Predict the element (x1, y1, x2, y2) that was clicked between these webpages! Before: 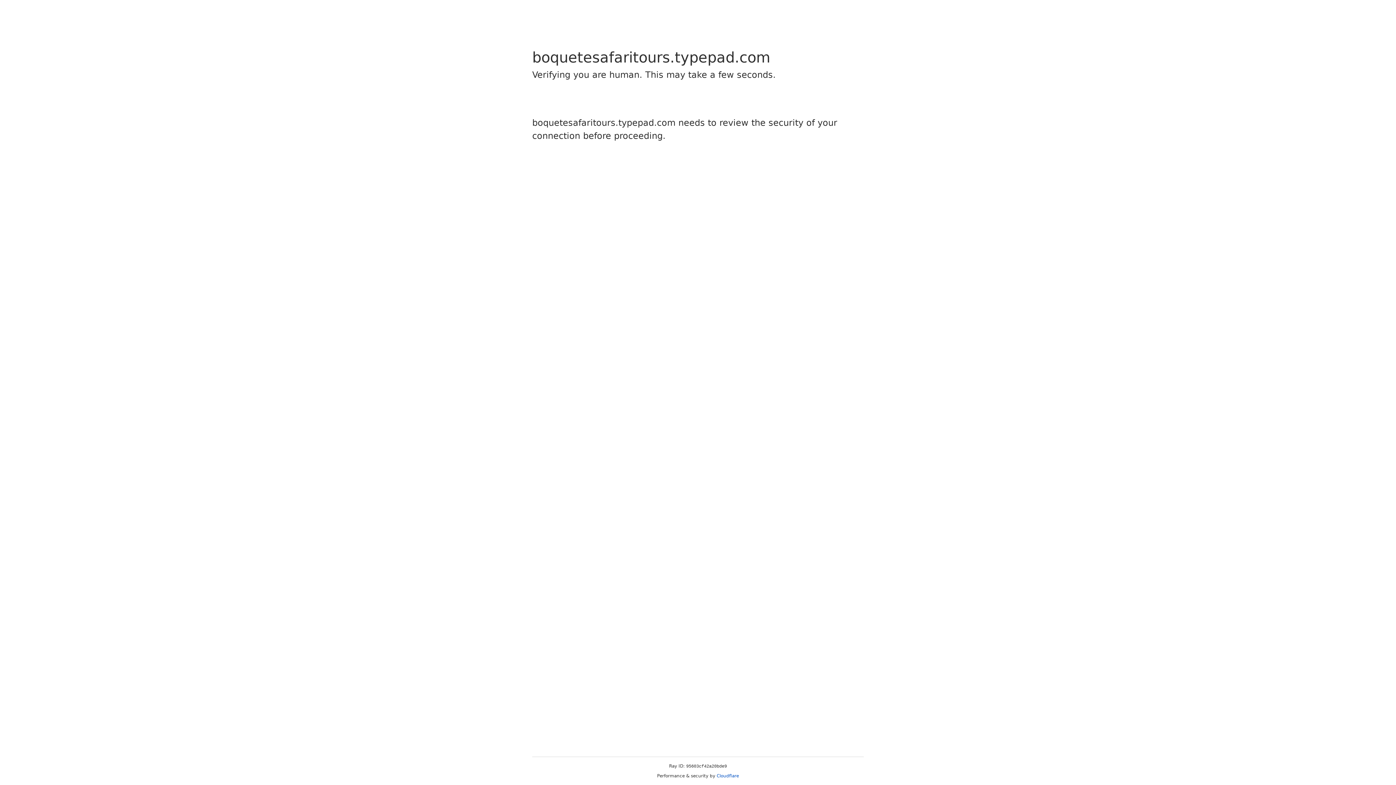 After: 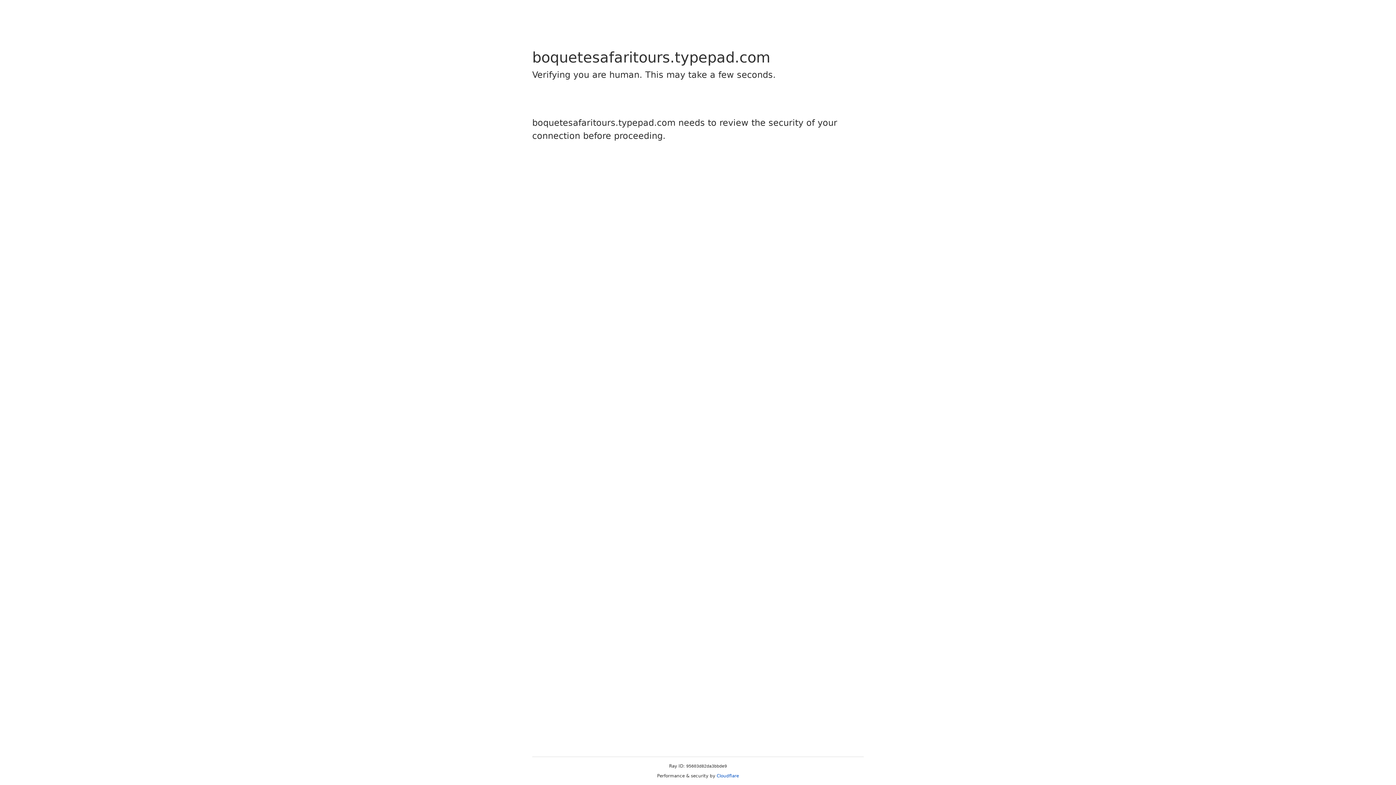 Action: label: Cloudflare bbox: (716, 773, 739, 778)